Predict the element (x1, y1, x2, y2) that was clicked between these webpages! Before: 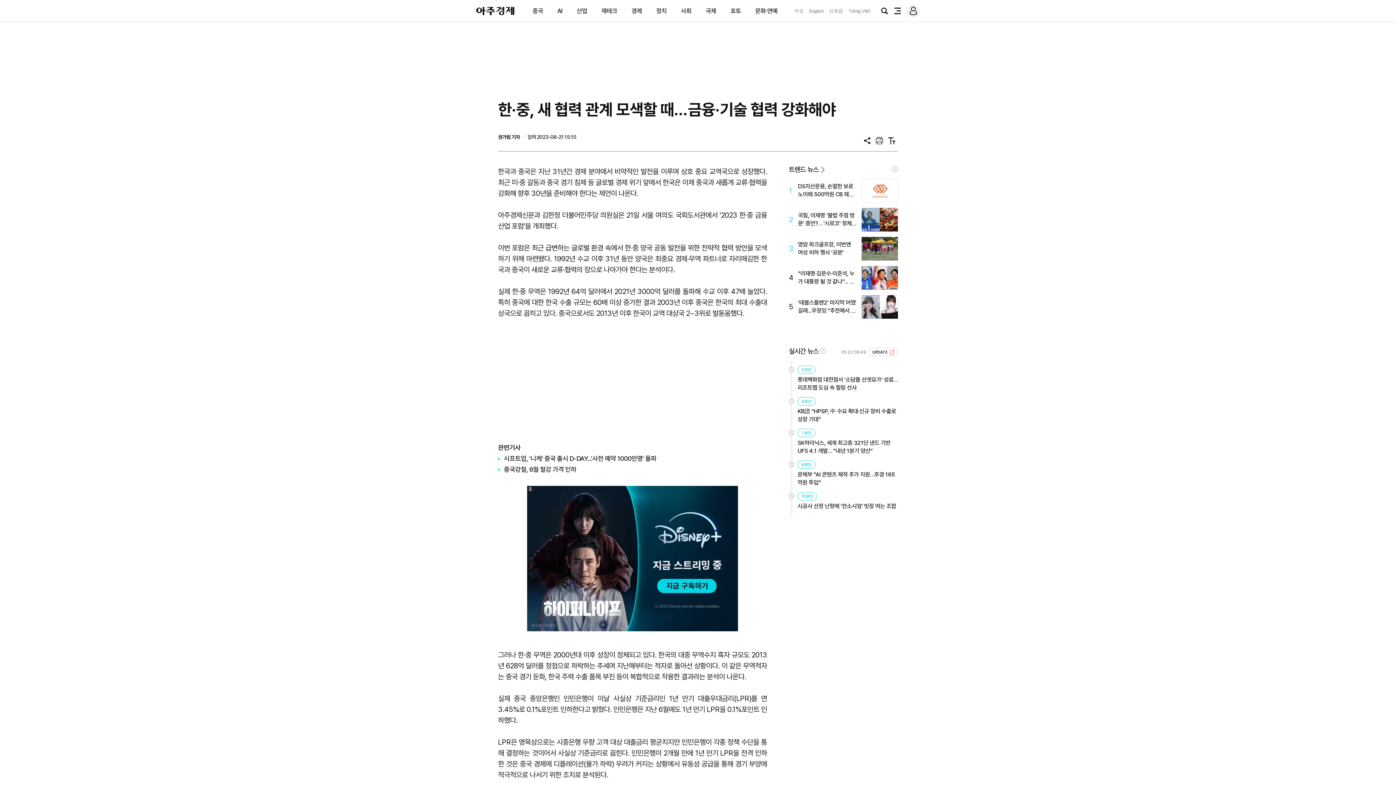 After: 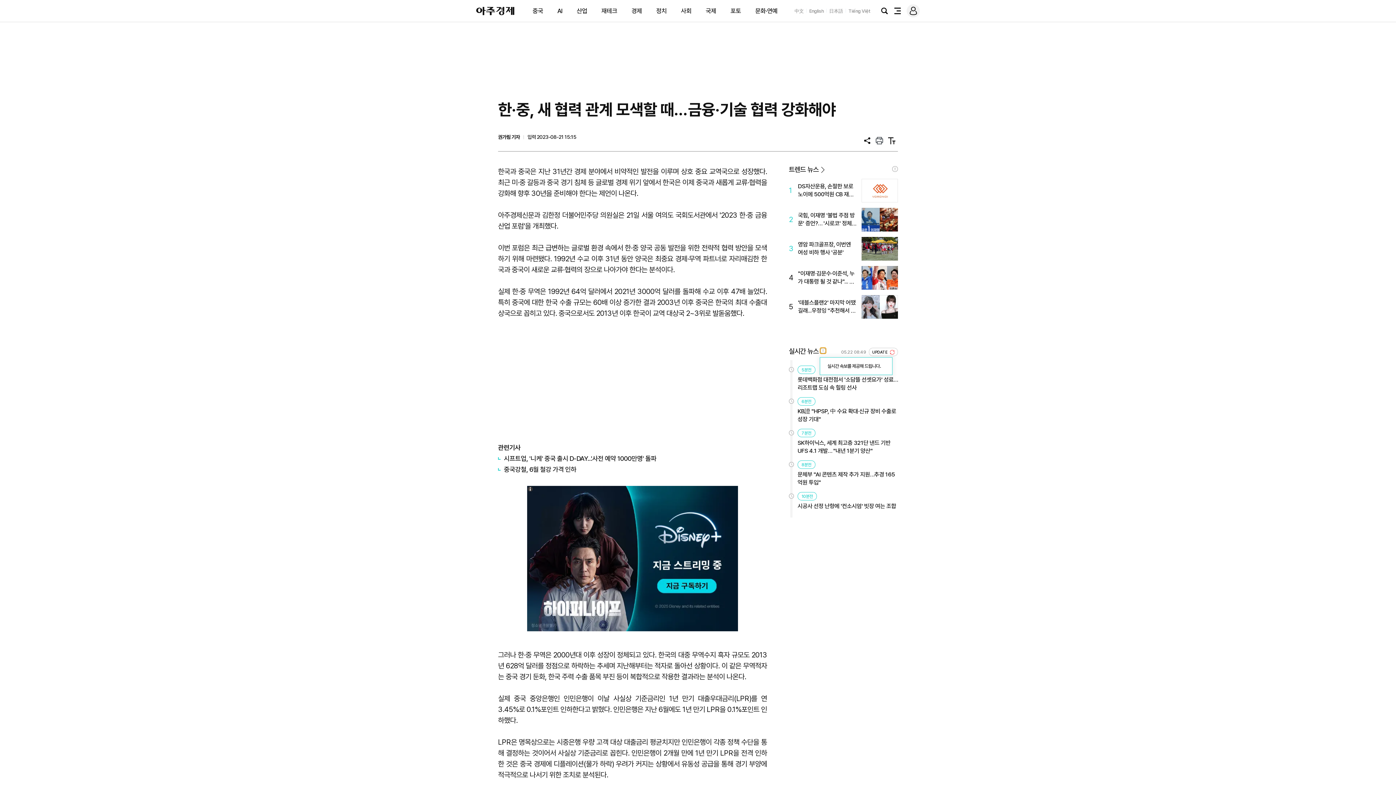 Action: bbox: (820, 347, 826, 353) label: !